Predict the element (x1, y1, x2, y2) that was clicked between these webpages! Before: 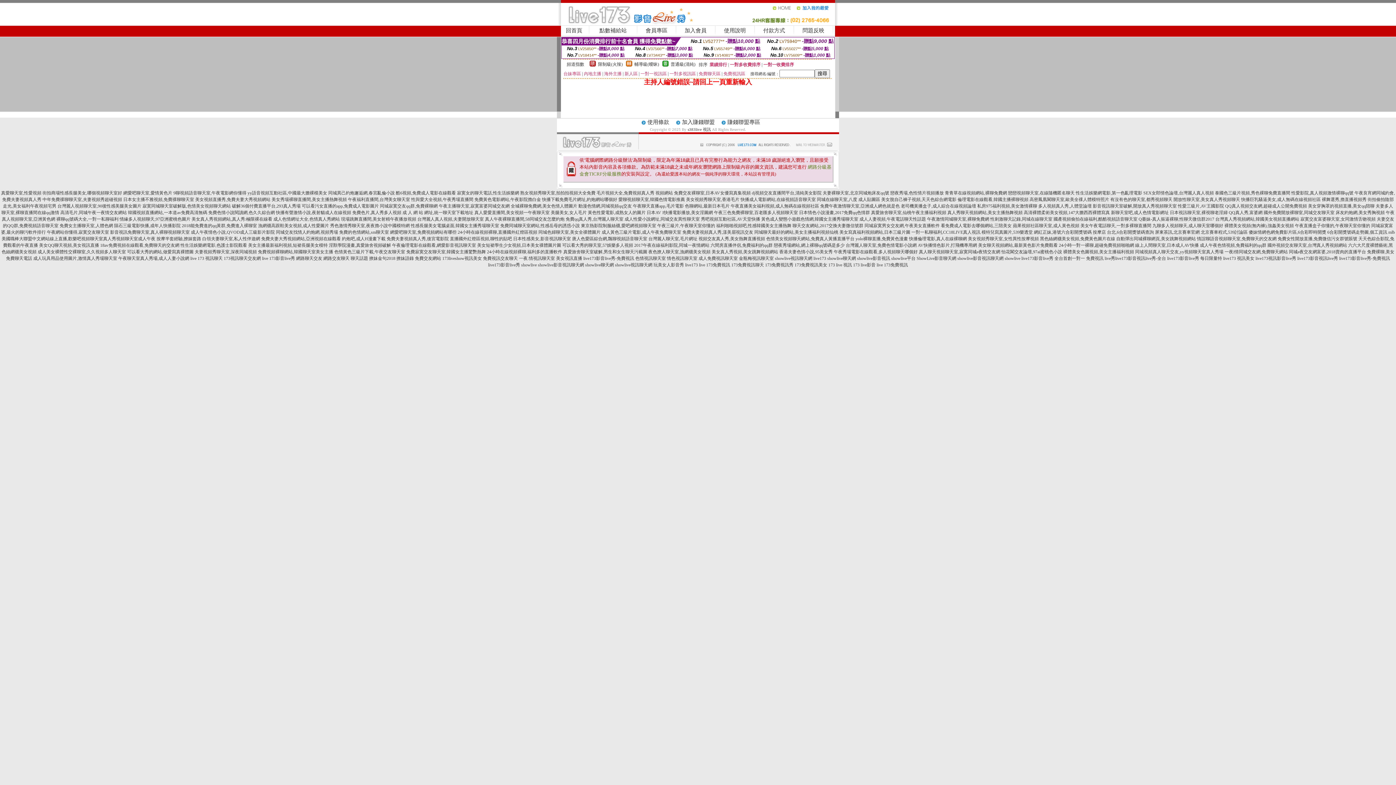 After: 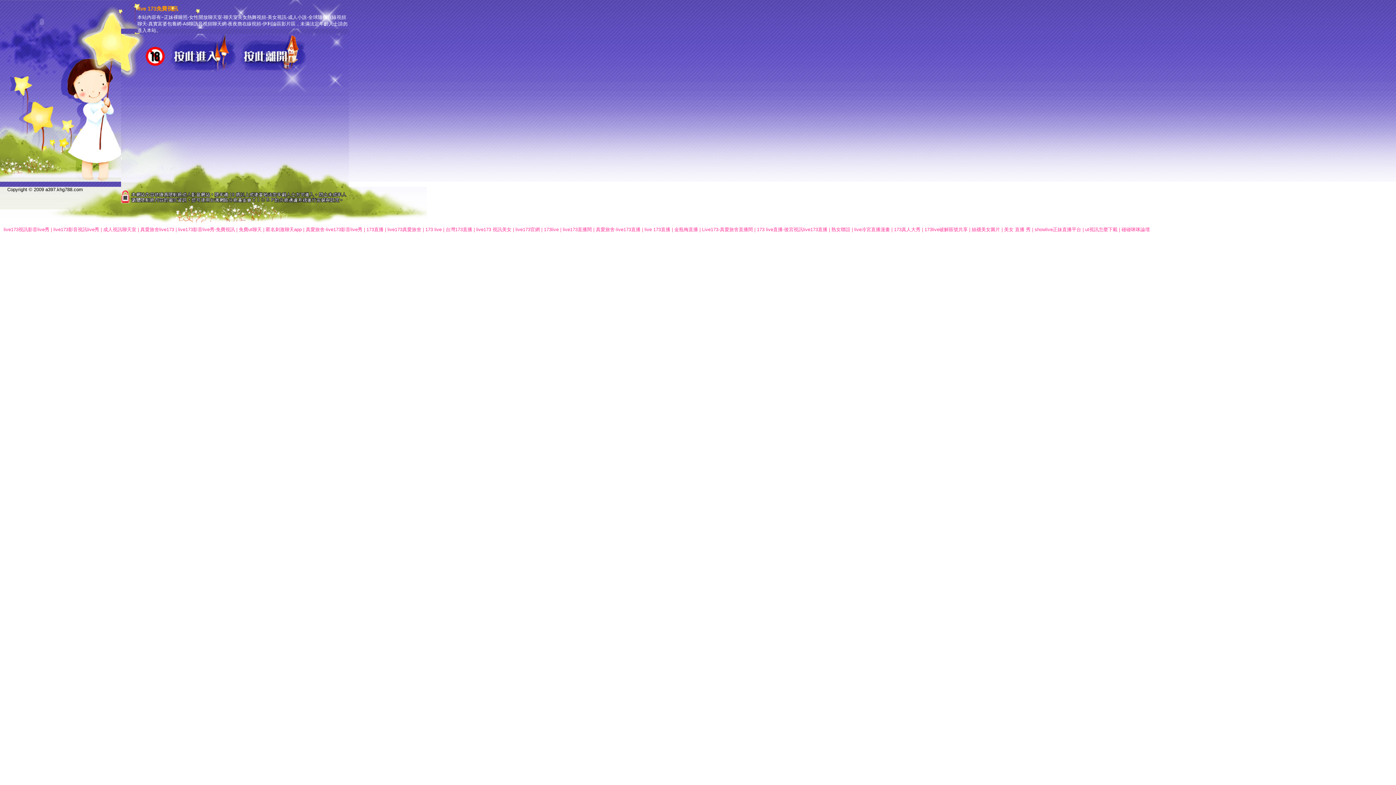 Action: label: live 173免費視訊 bbox: (876, 262, 908, 267)